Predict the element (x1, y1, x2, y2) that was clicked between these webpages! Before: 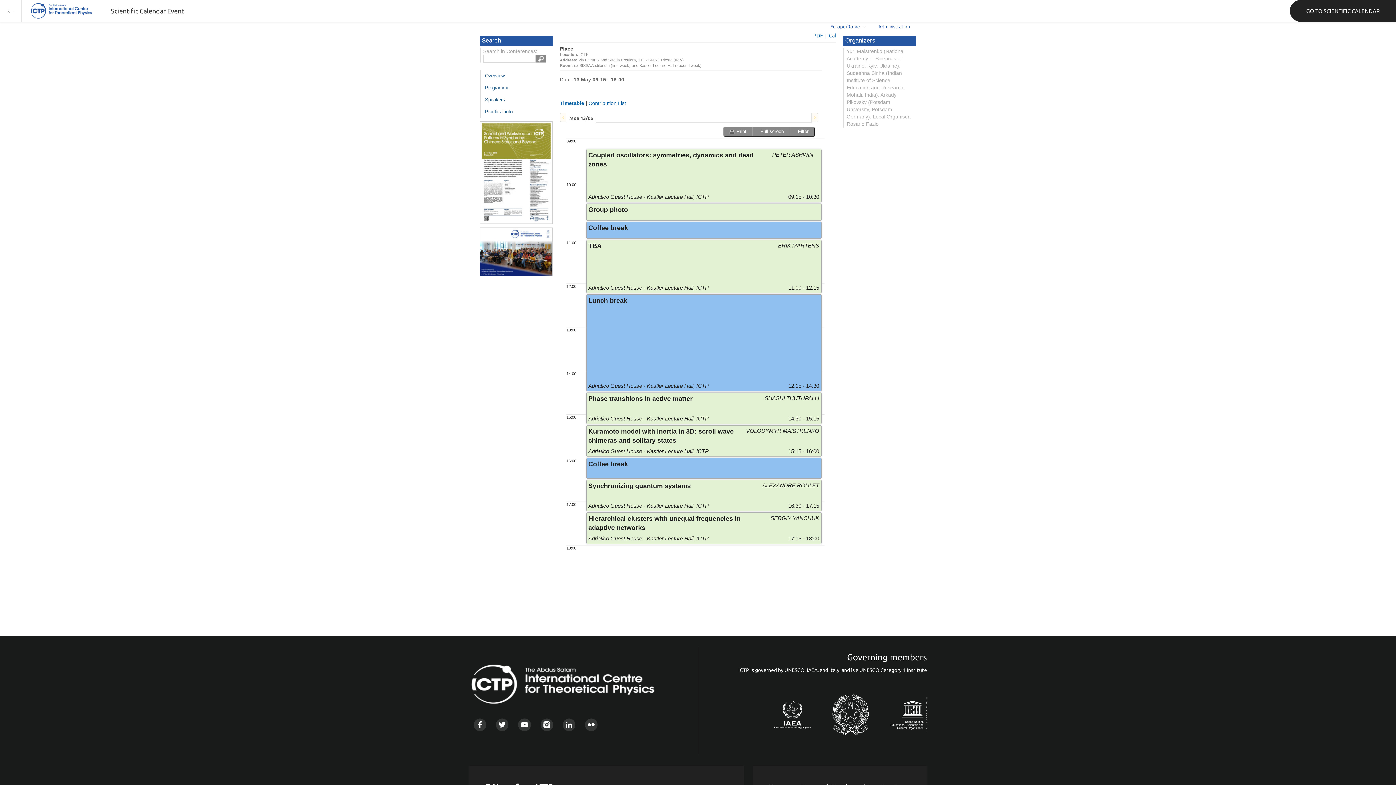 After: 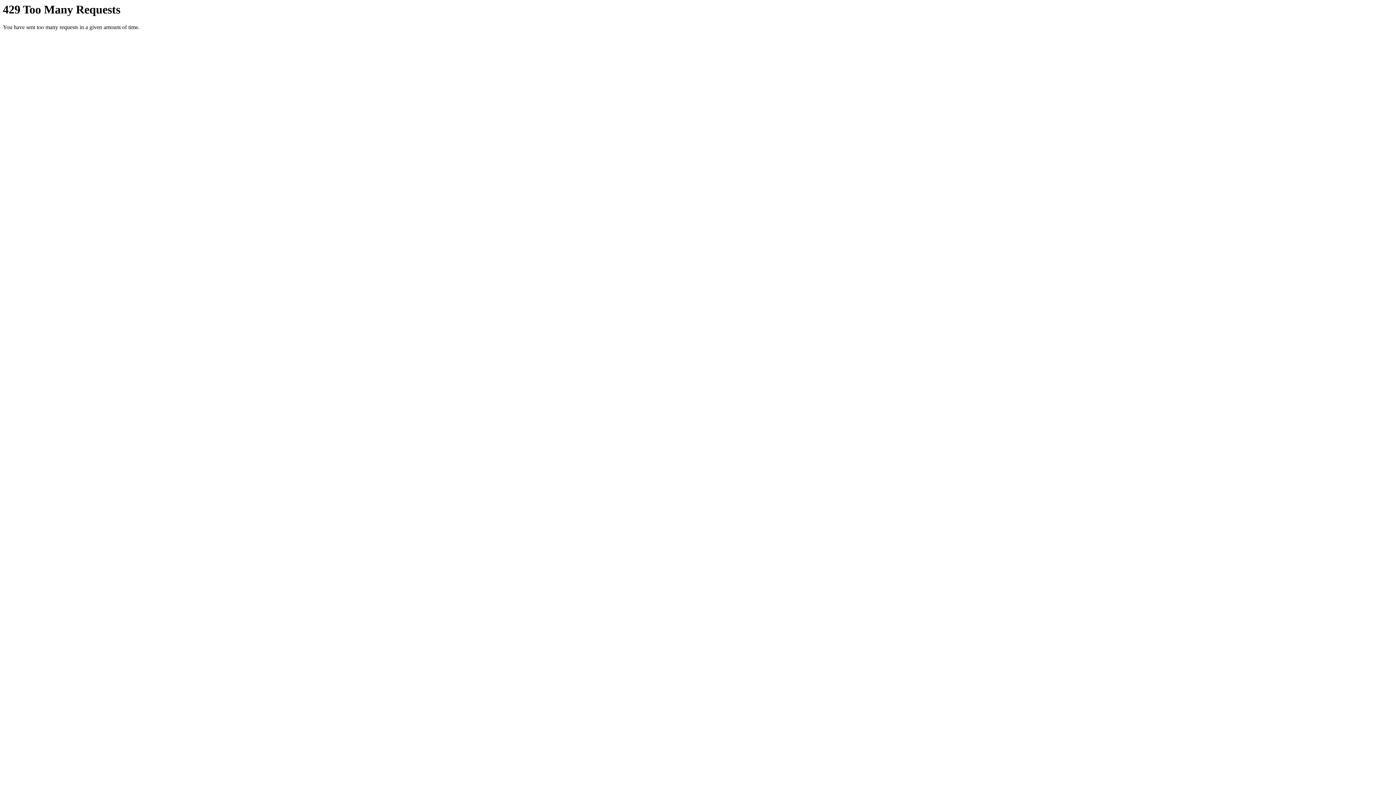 Action: bbox: (585, 718, 597, 731)